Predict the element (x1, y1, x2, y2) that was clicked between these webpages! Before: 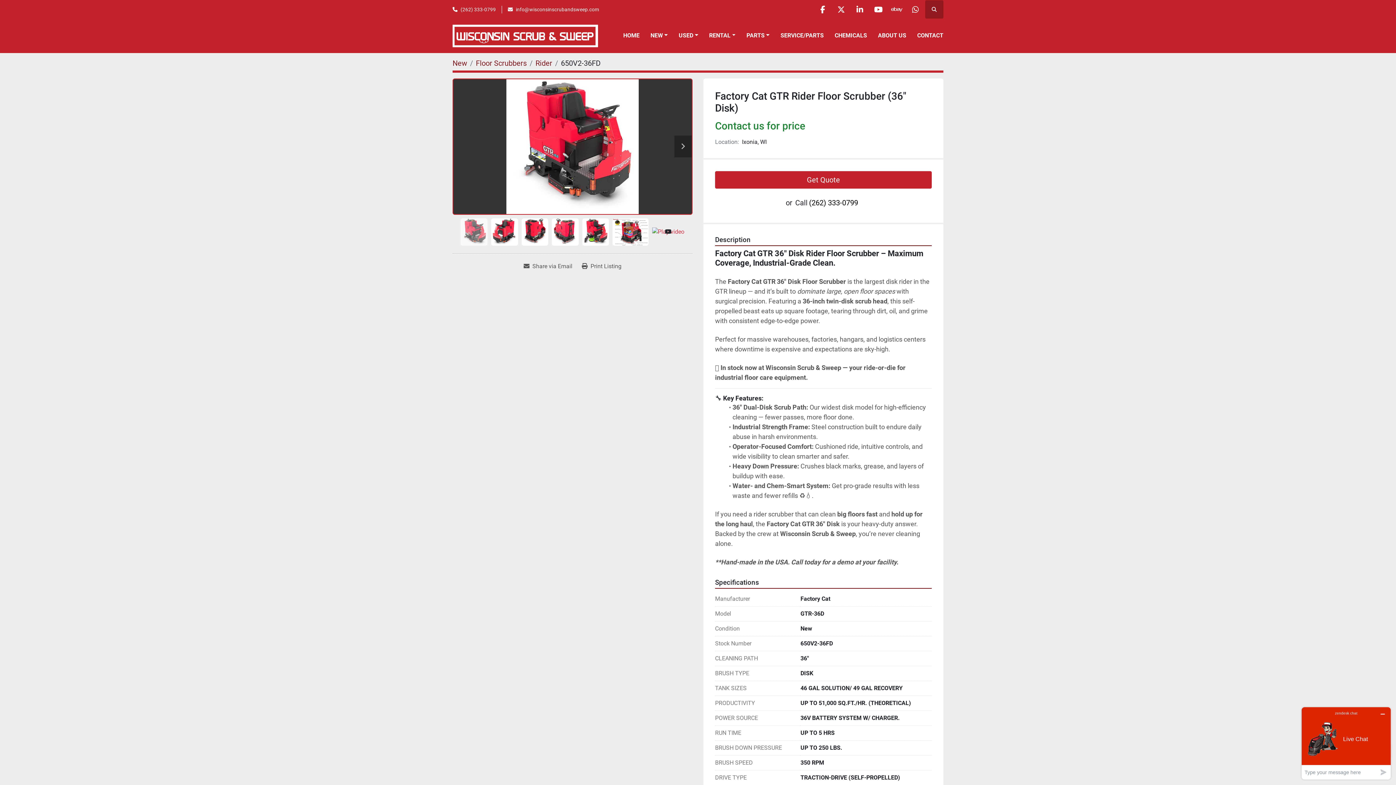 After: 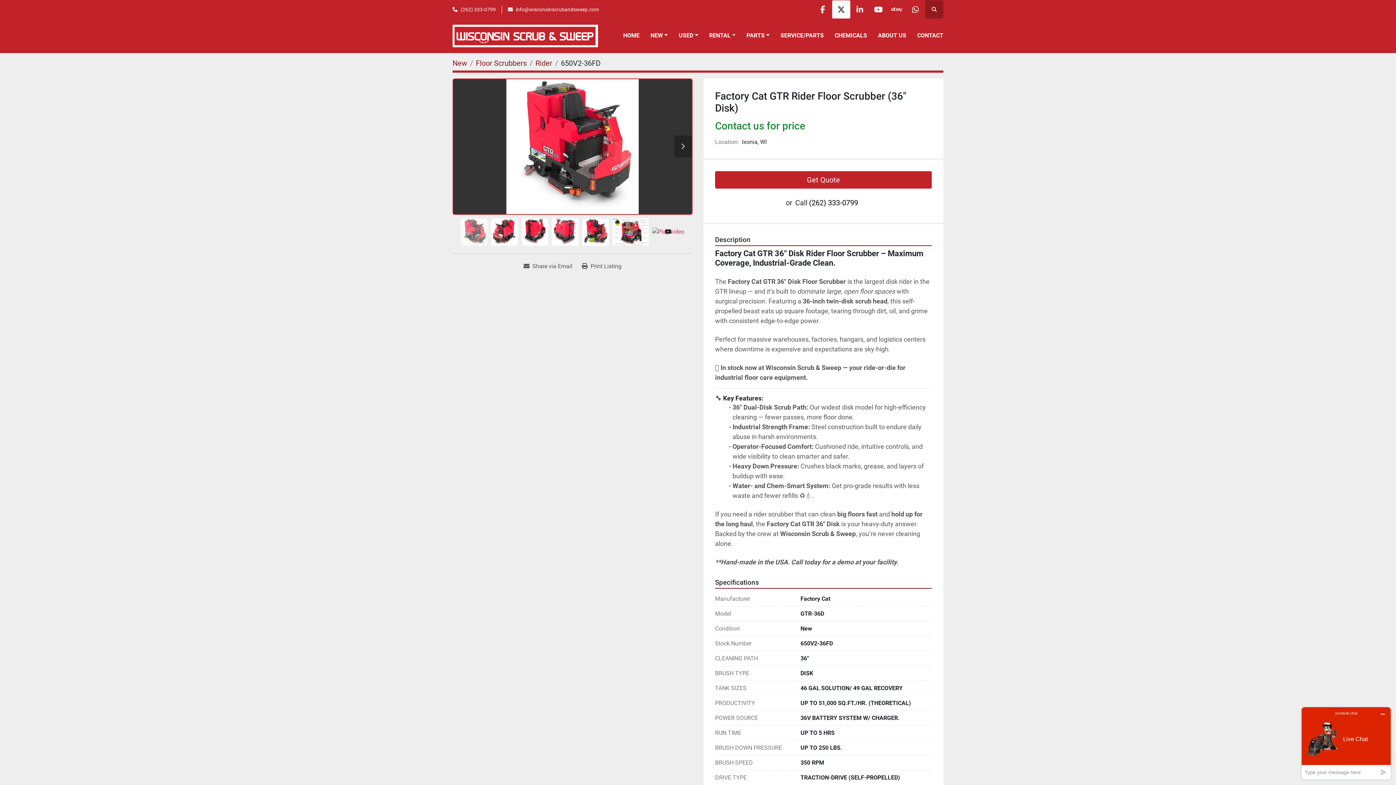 Action: bbox: (832, 0, 850, 18) label: twitter